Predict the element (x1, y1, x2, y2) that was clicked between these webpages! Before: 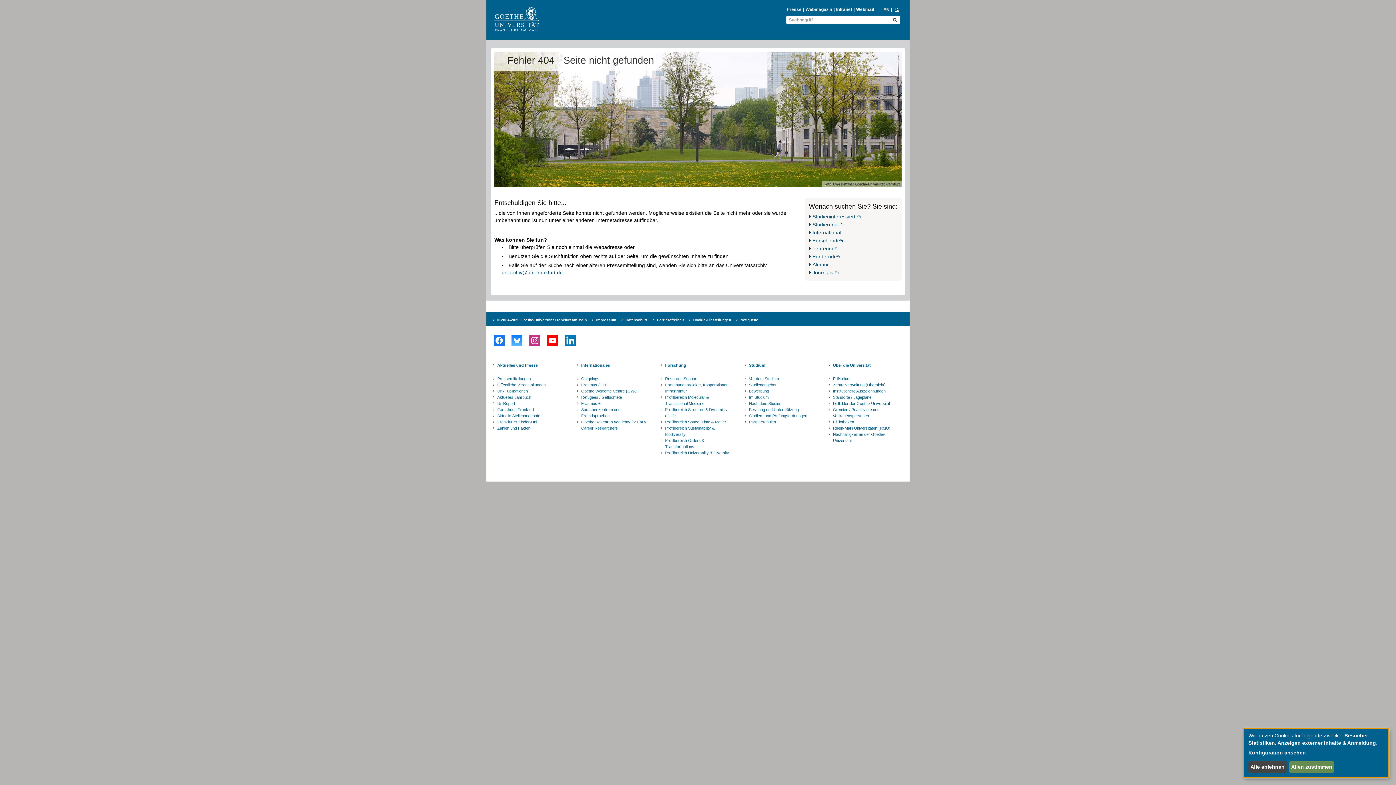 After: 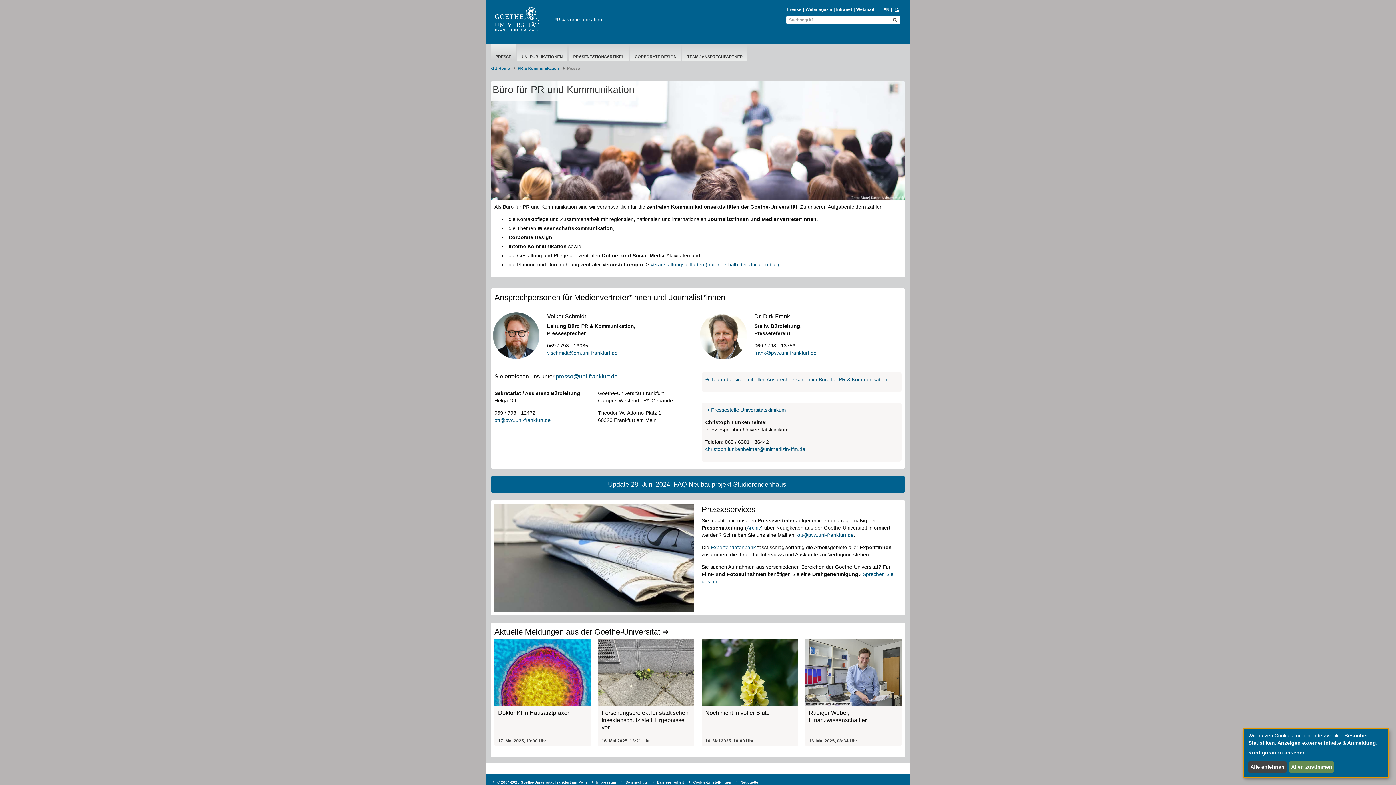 Action: label: Aktuelles und Presse bbox: (496, 362, 564, 376)